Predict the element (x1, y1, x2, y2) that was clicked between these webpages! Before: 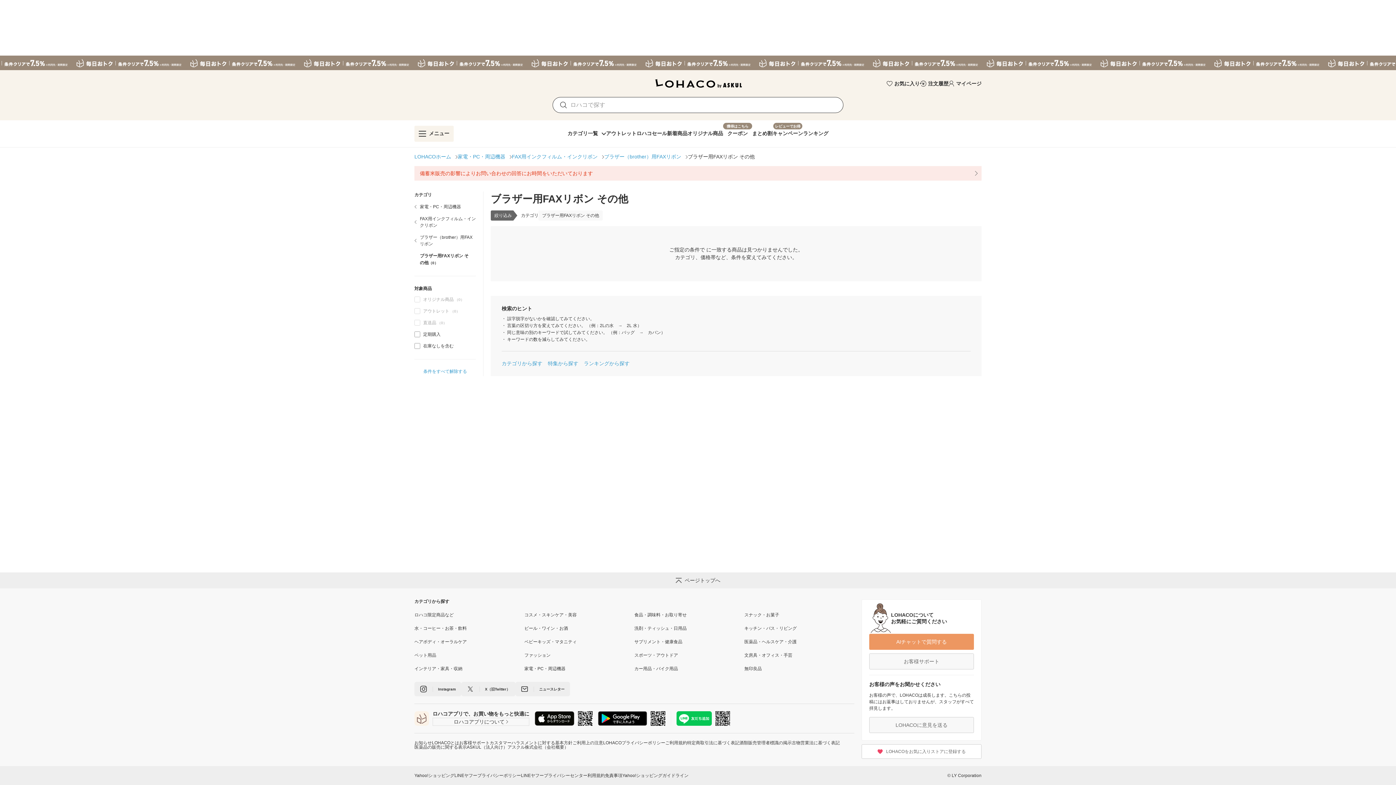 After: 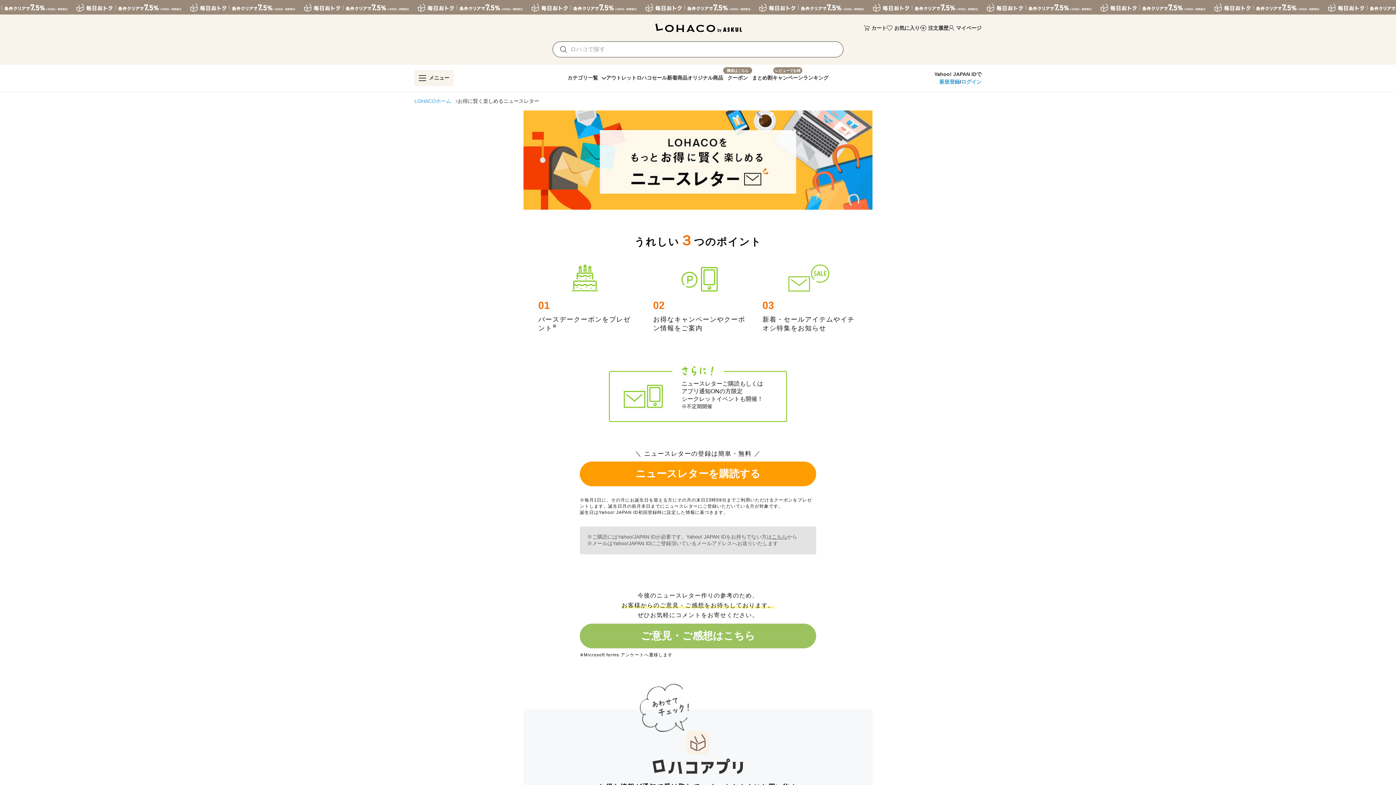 Action: label: ニュースレター bbox: (515, 682, 570, 696)